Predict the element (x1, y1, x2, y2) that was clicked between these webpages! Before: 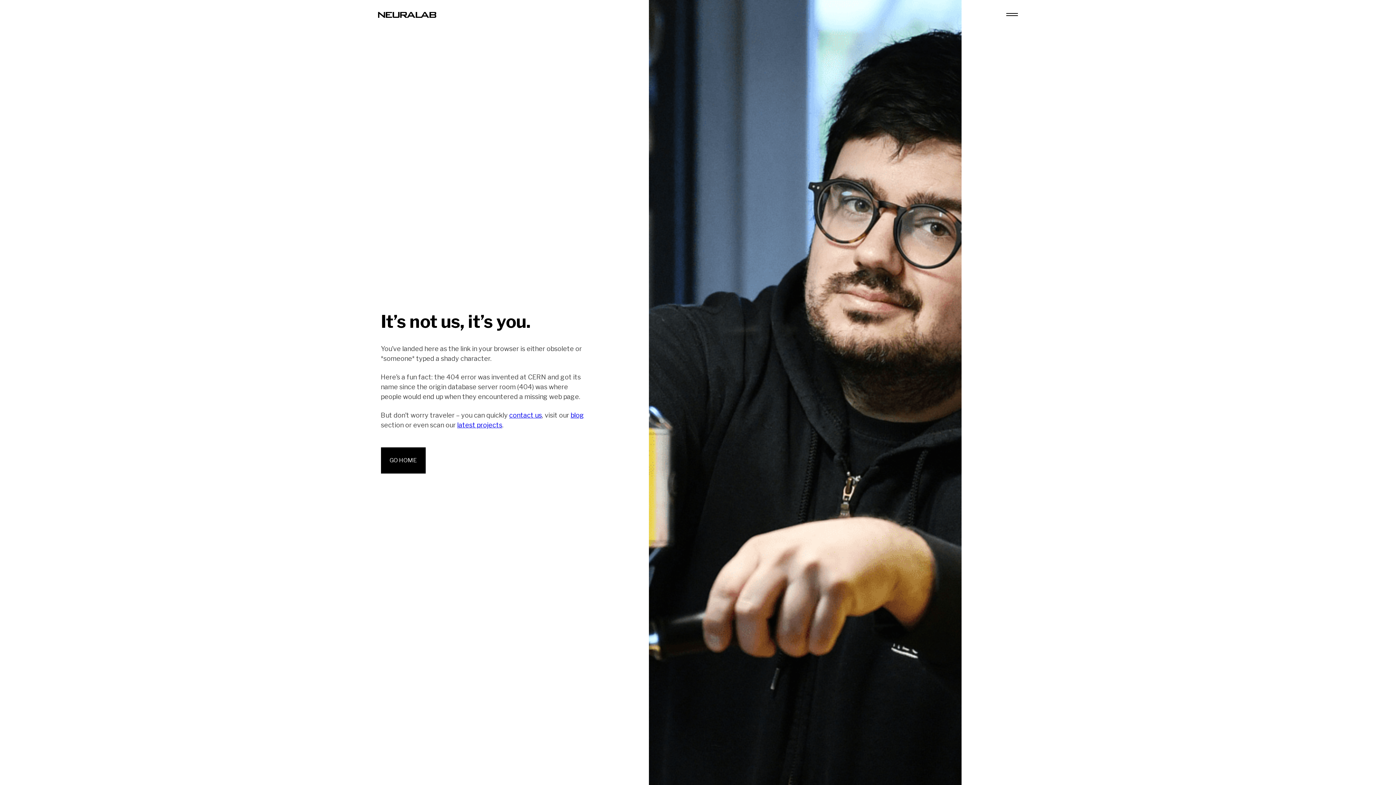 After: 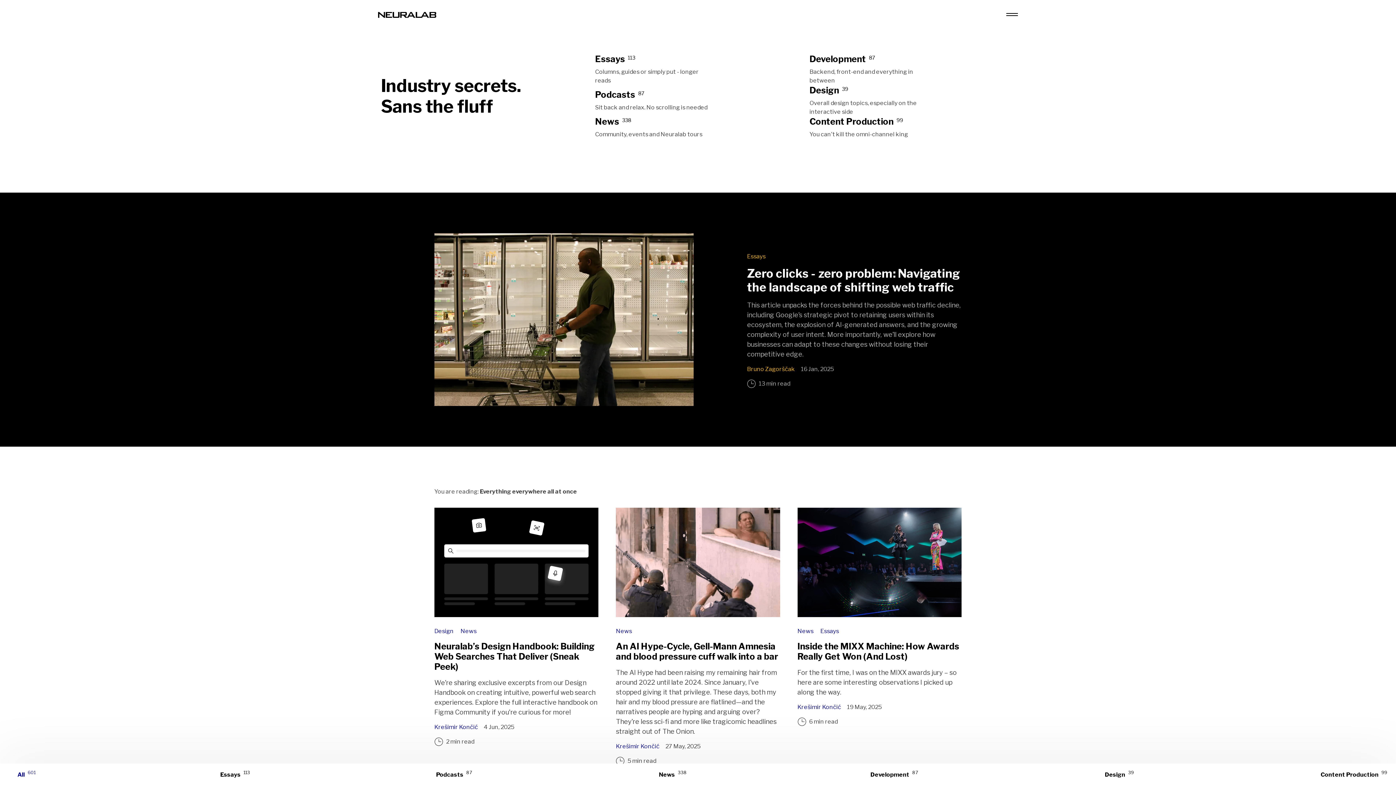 Action: bbox: (570, 411, 584, 419) label: blog